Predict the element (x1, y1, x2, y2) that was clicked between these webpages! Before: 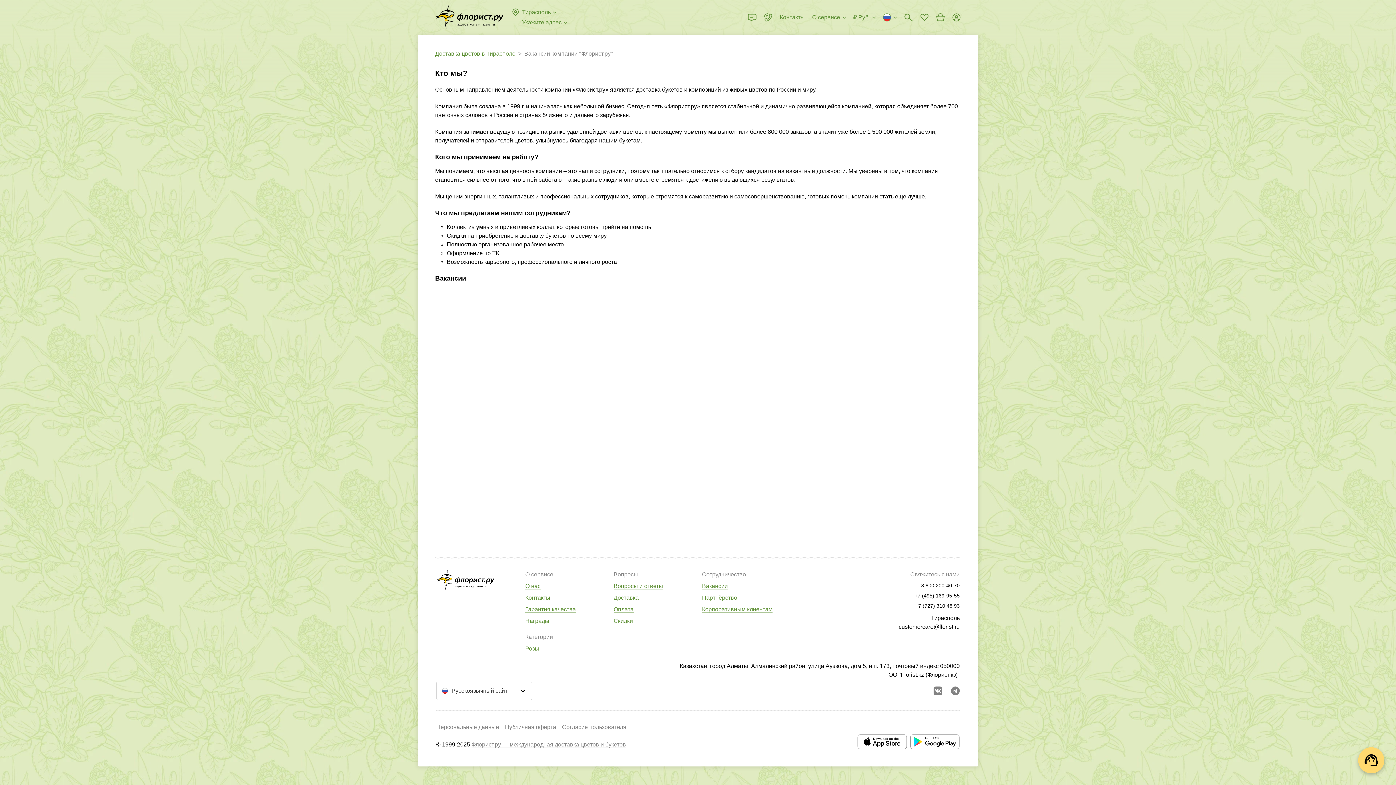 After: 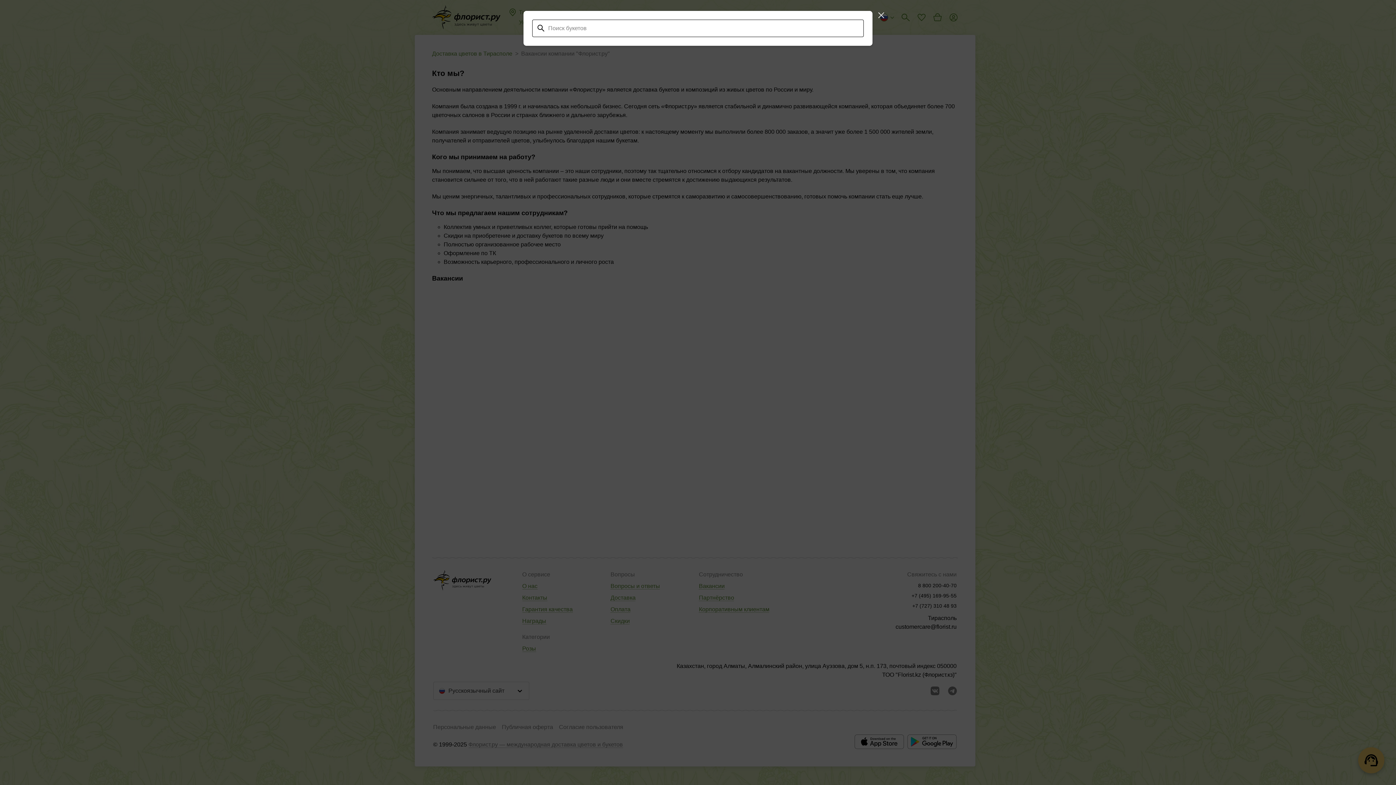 Action: label: Поиск букетов bbox: (901, 10, 916, 24)